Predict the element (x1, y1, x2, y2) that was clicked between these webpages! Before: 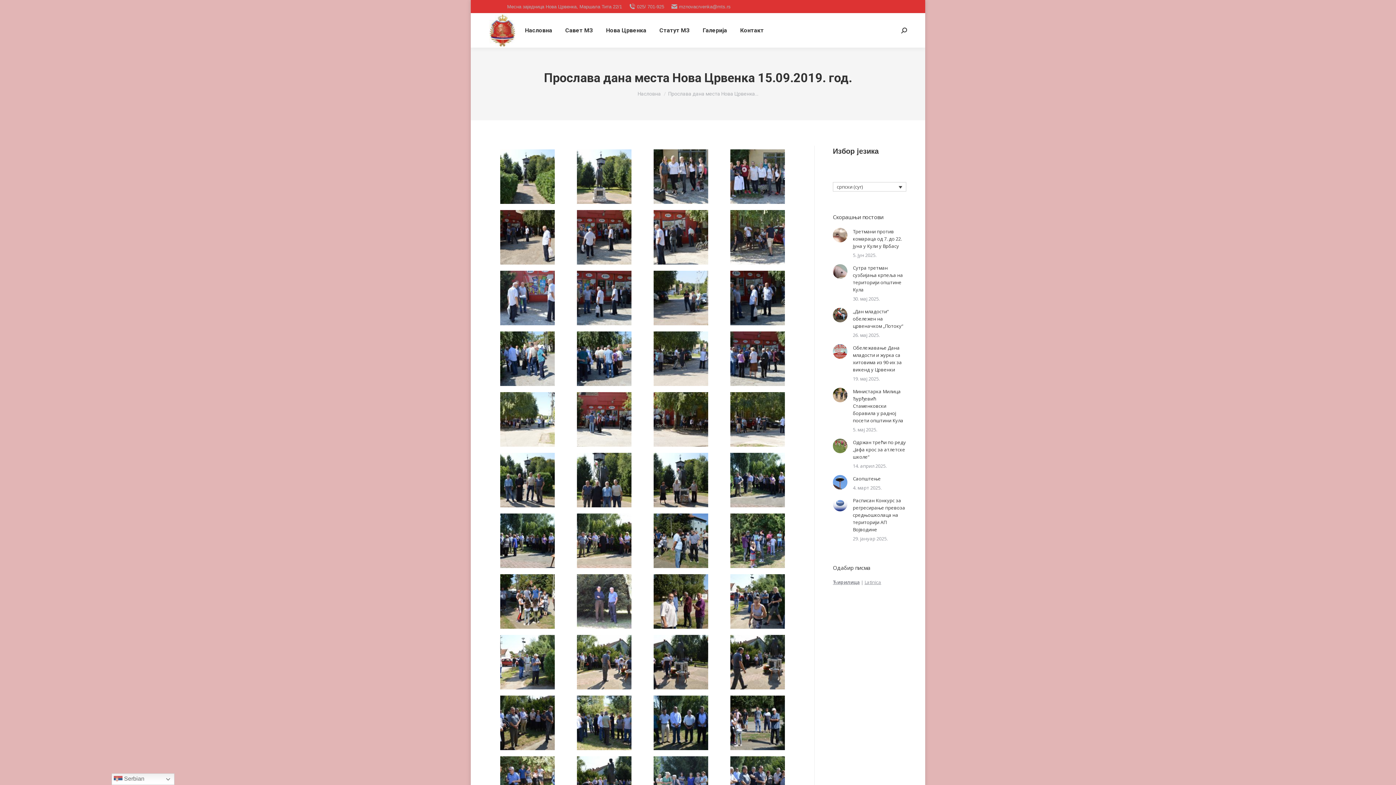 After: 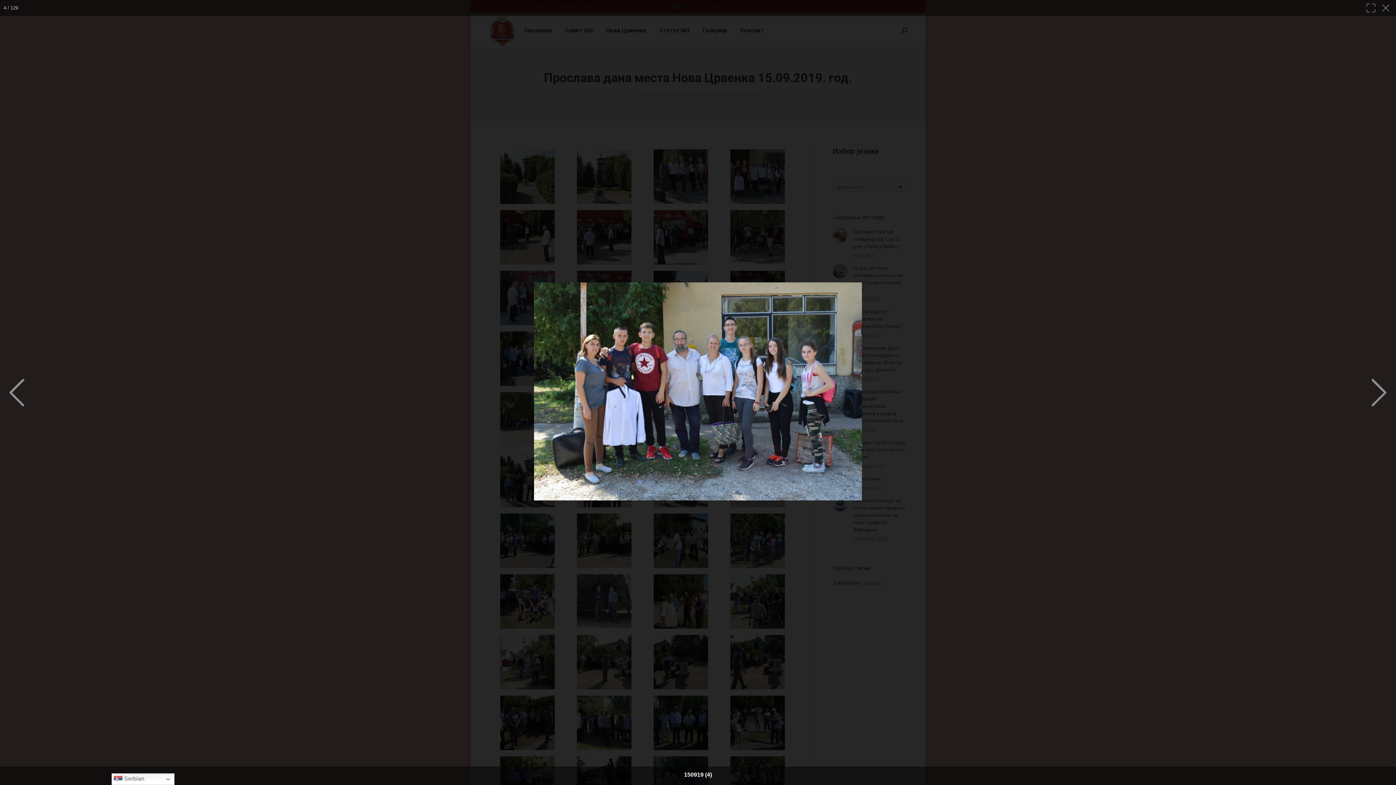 Action: bbox: (730, 149, 785, 204)